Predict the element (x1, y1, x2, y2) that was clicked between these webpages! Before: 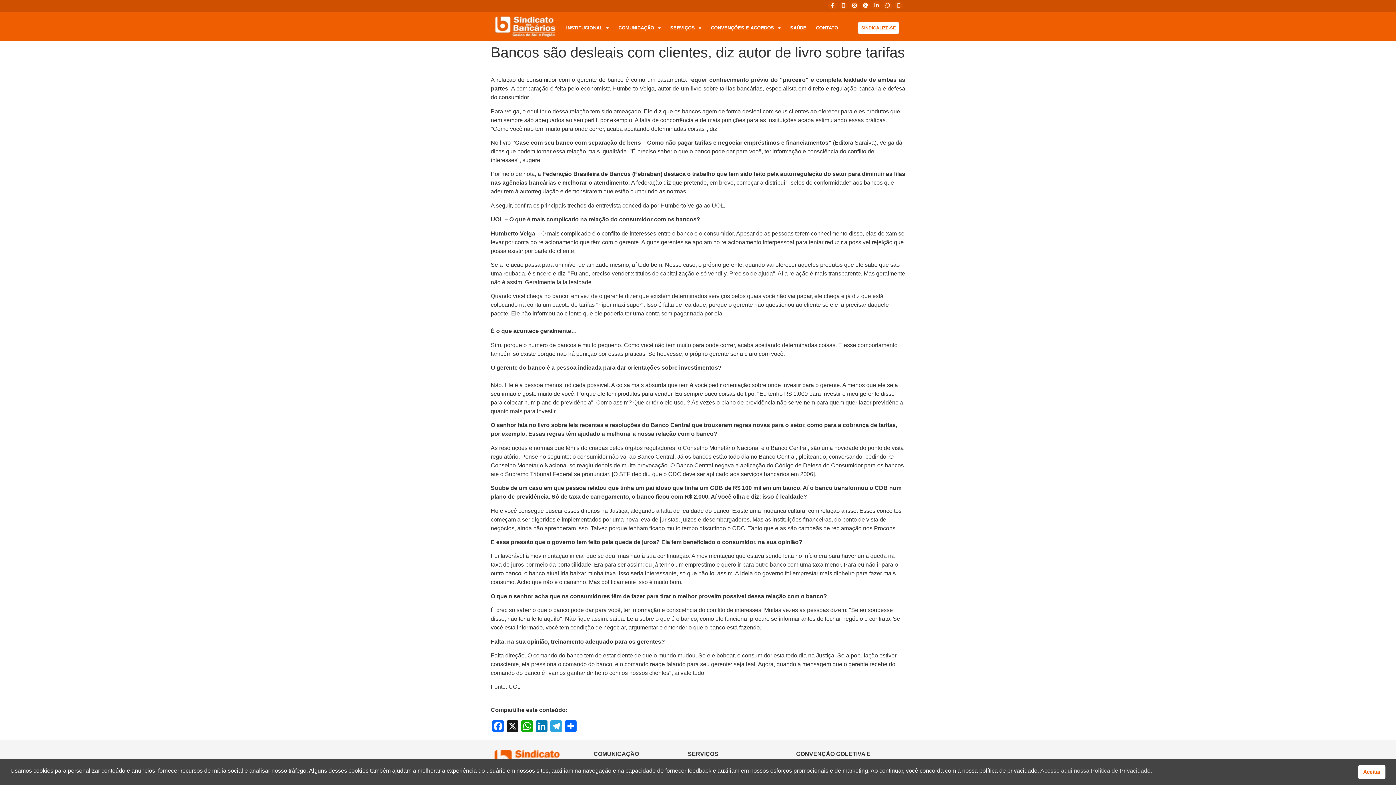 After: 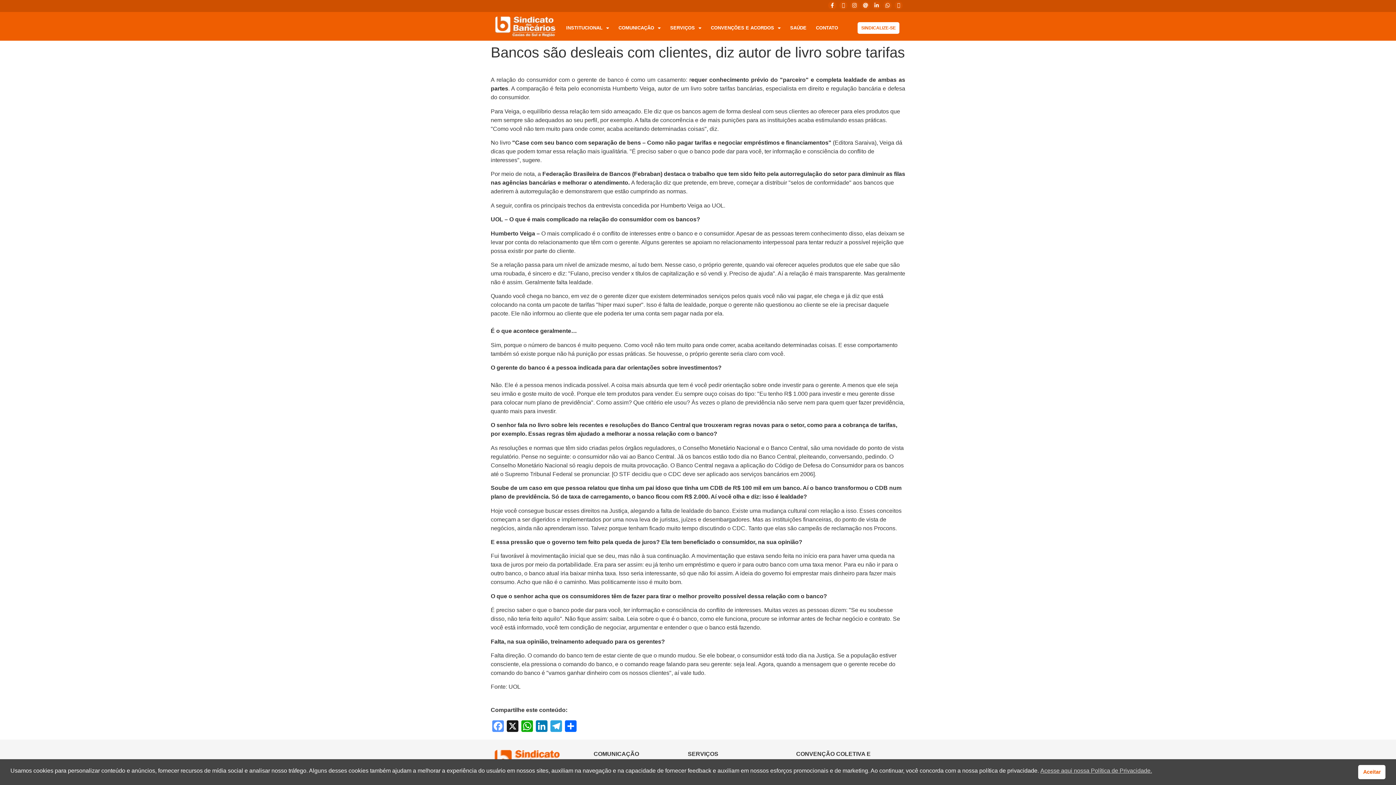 Action: label: Facebook bbox: (490, 720, 505, 734)